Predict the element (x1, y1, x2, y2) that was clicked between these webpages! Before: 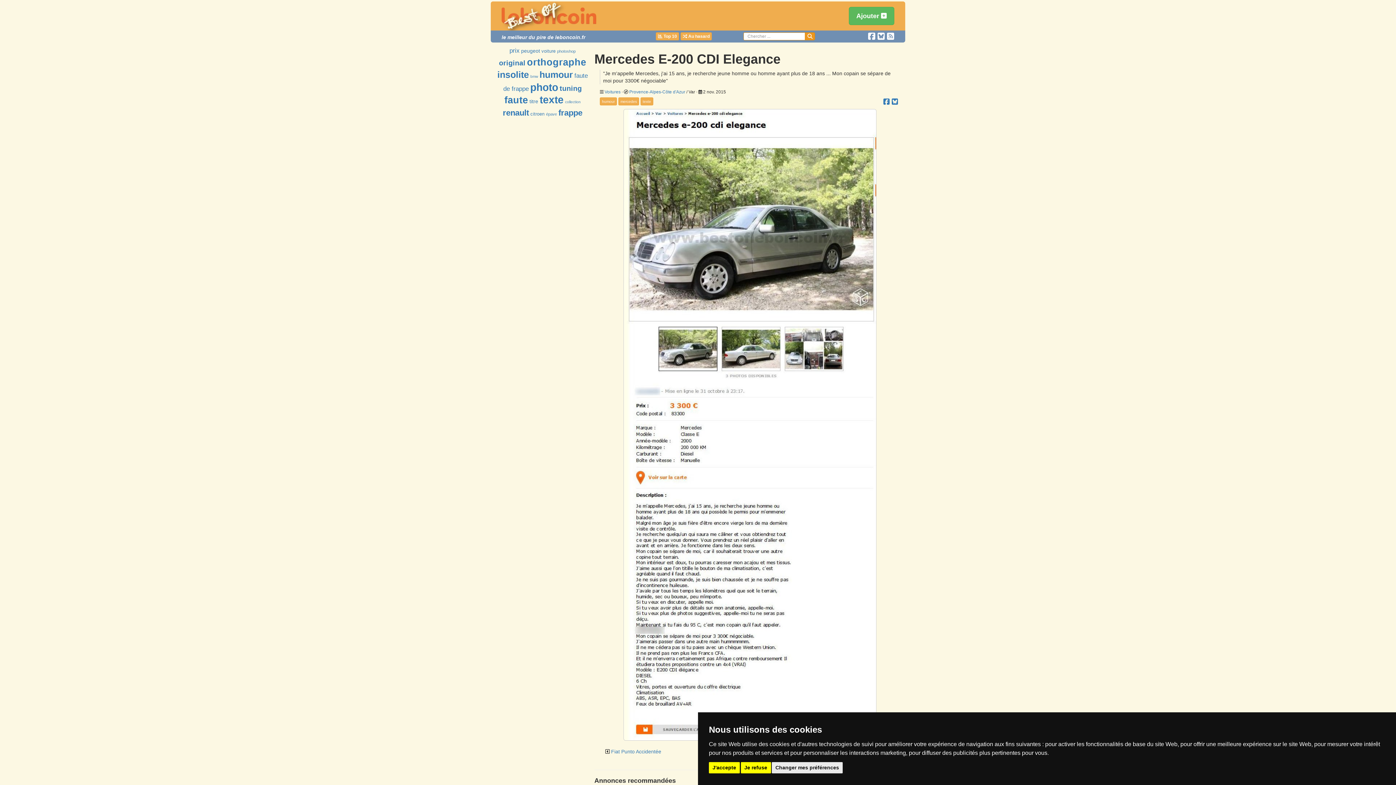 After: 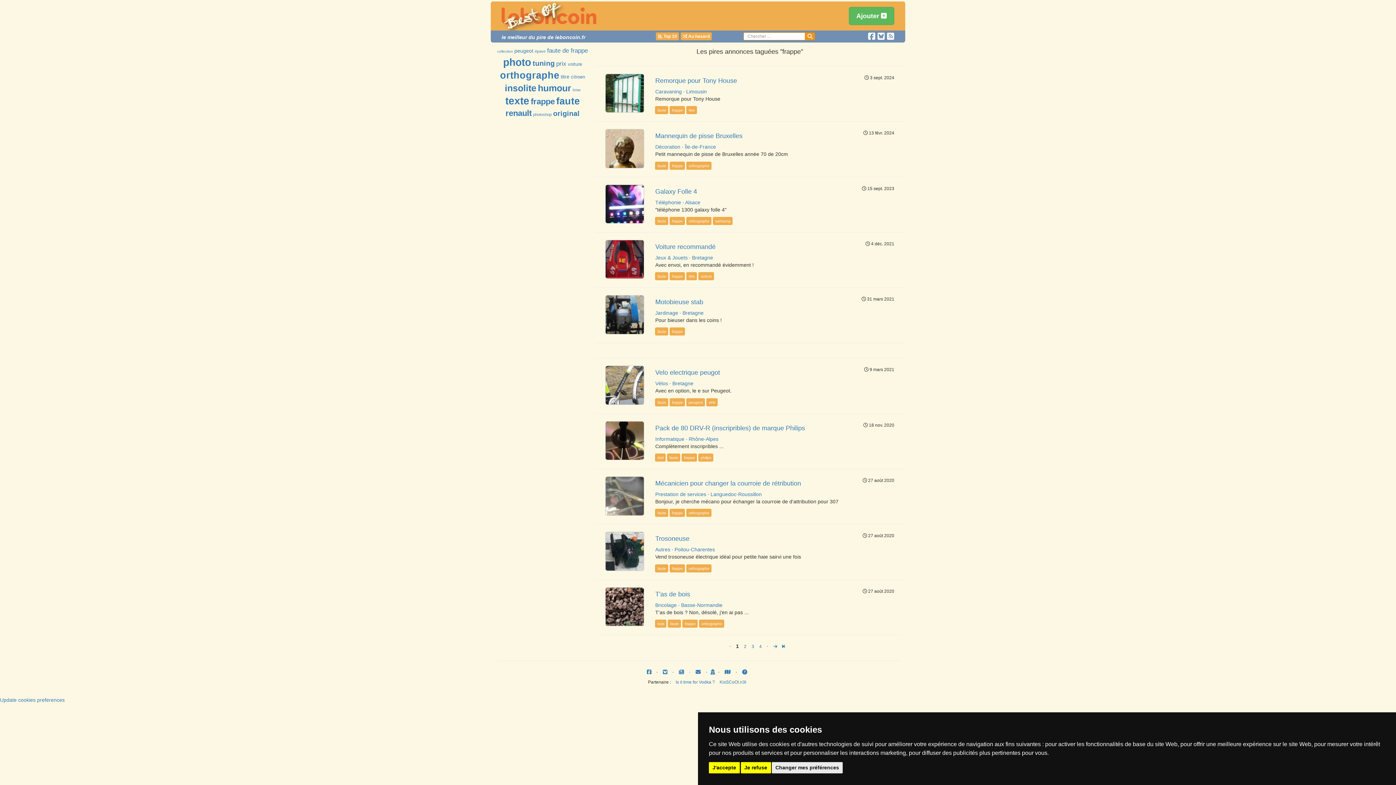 Action: bbox: (558, 108, 582, 117) label: frappe